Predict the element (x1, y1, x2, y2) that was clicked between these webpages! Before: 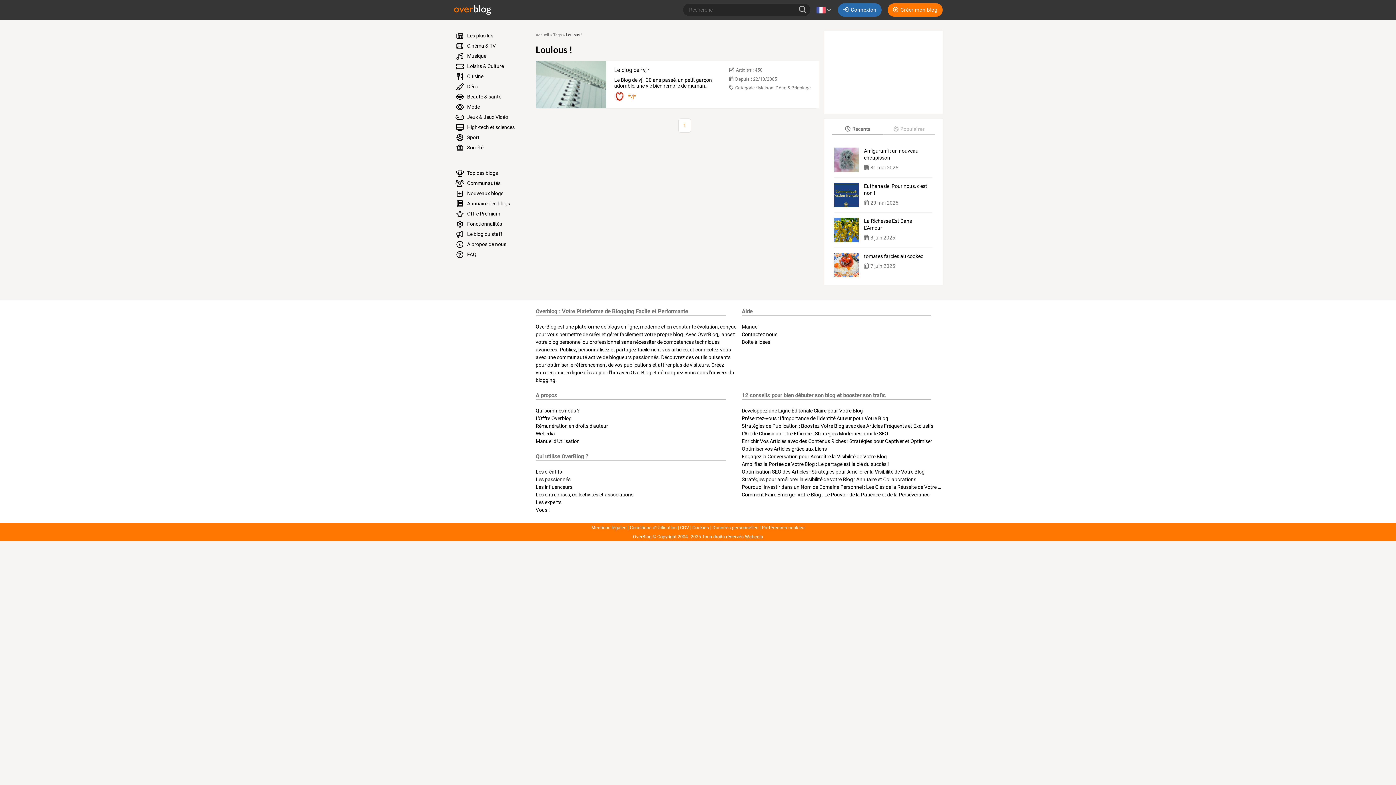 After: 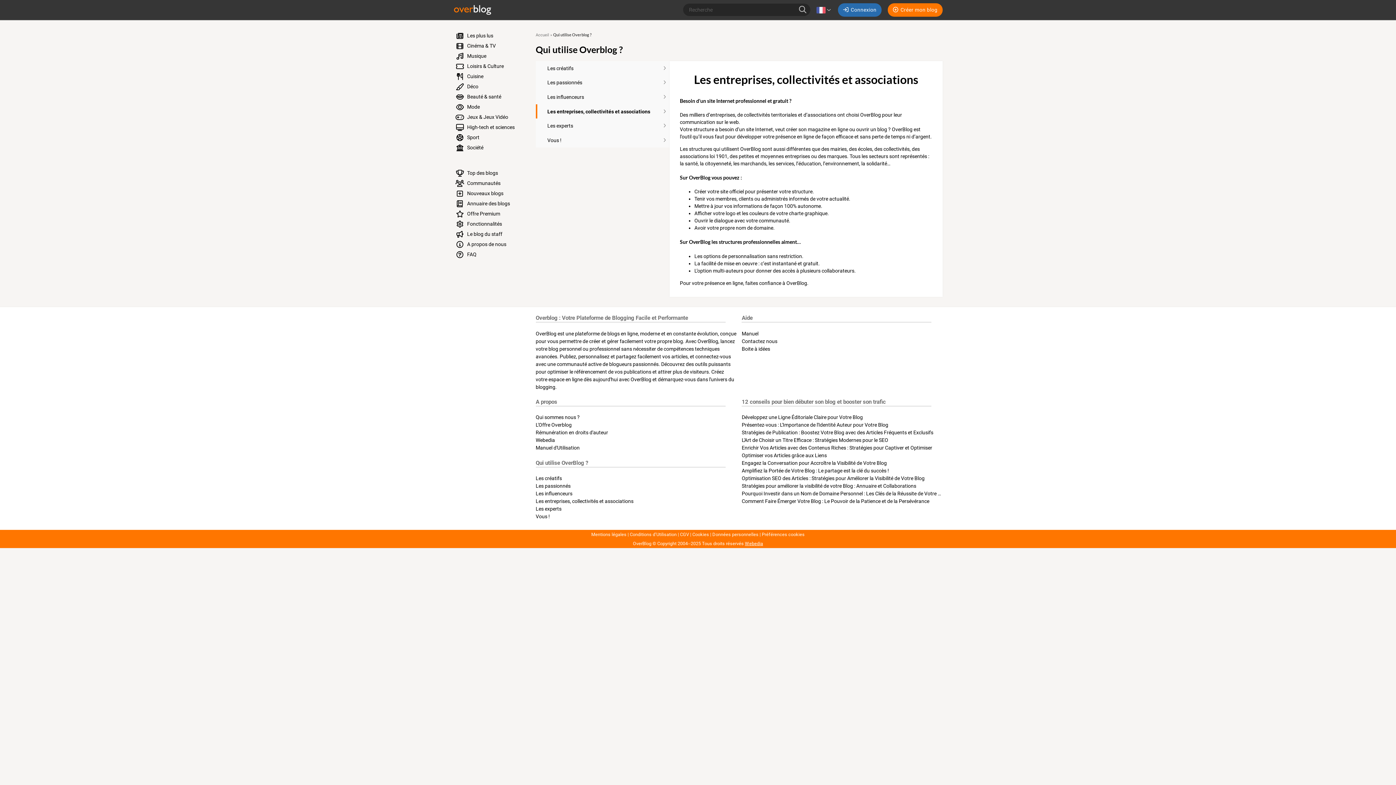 Action: label: Les entreprises, collectivités et associations bbox: (535, 492, 633, 497)